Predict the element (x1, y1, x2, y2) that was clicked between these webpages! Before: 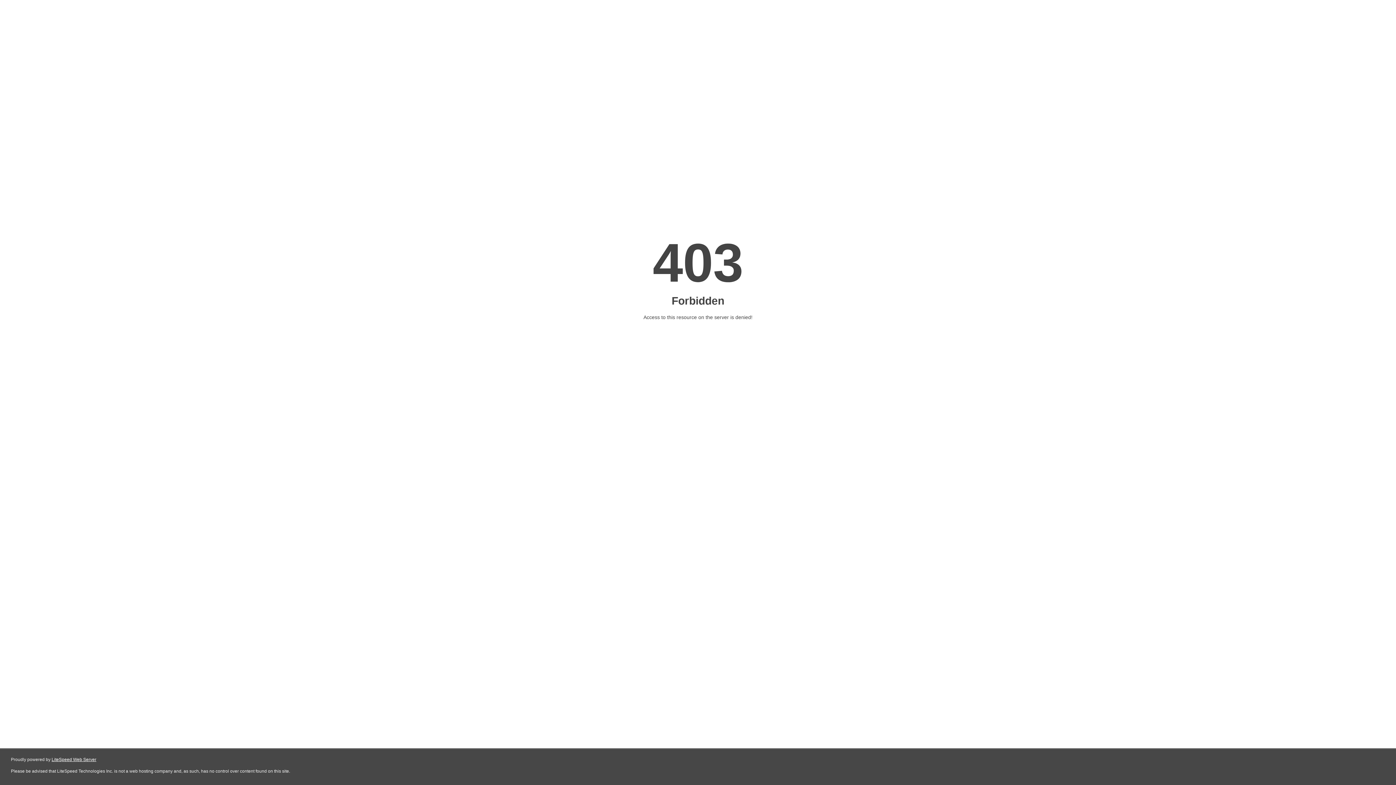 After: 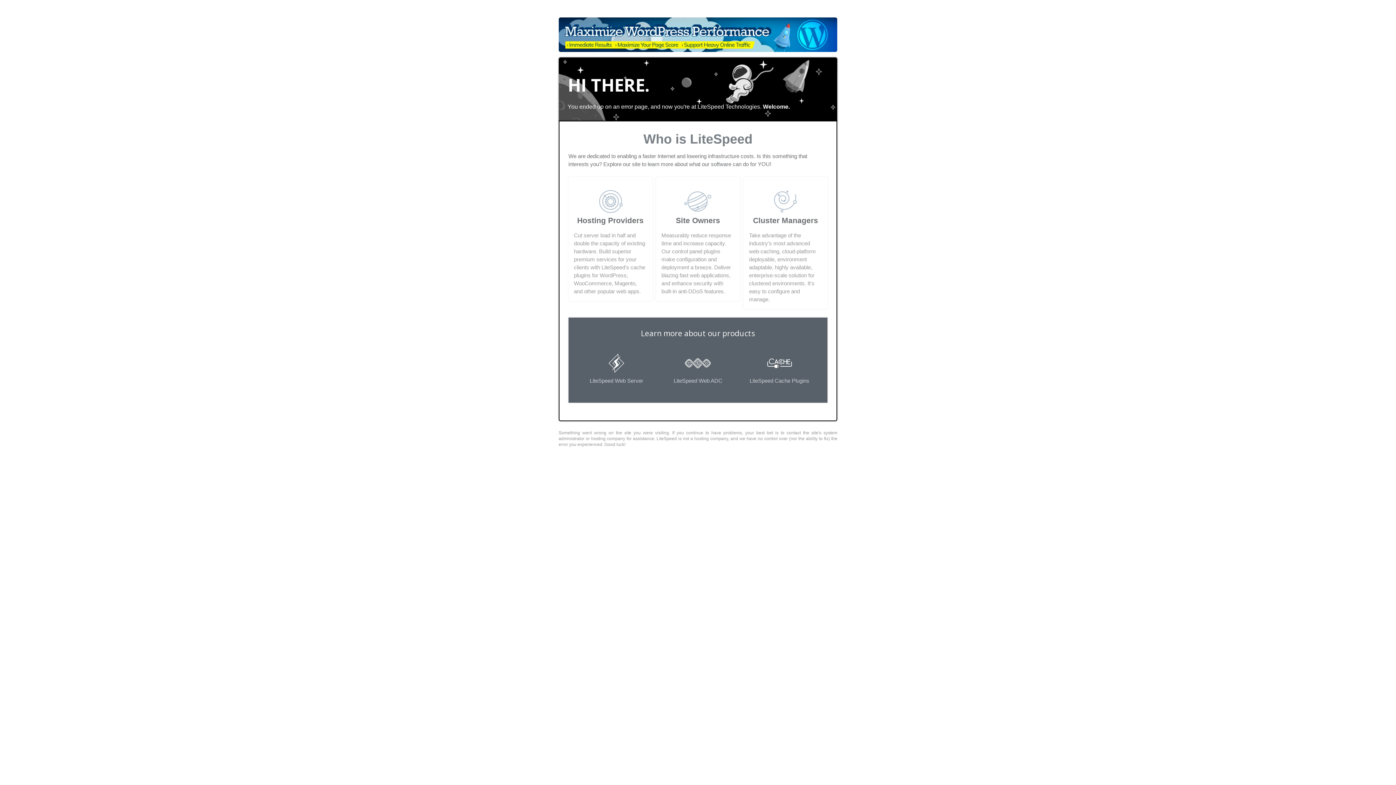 Action: label: LiteSpeed Web Server bbox: (51, 757, 96, 762)